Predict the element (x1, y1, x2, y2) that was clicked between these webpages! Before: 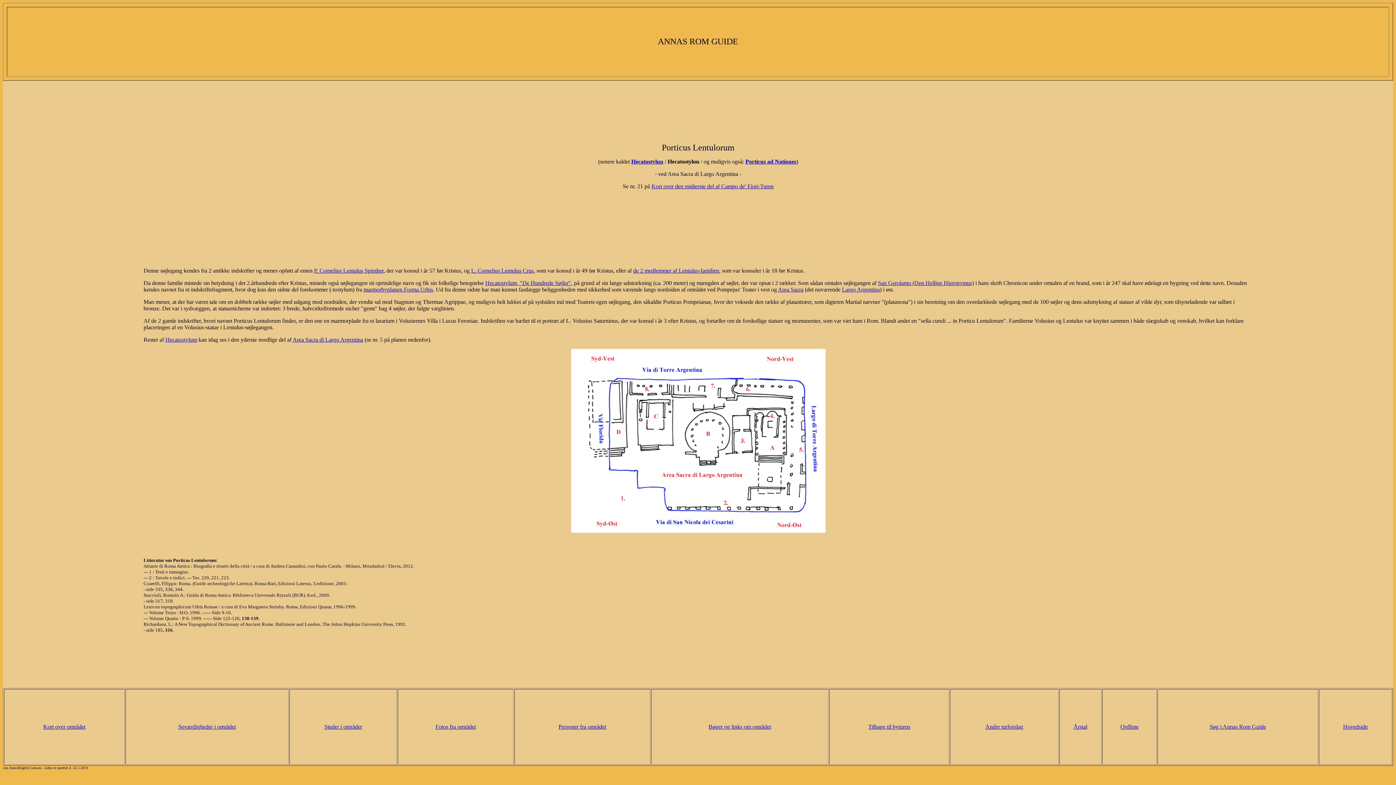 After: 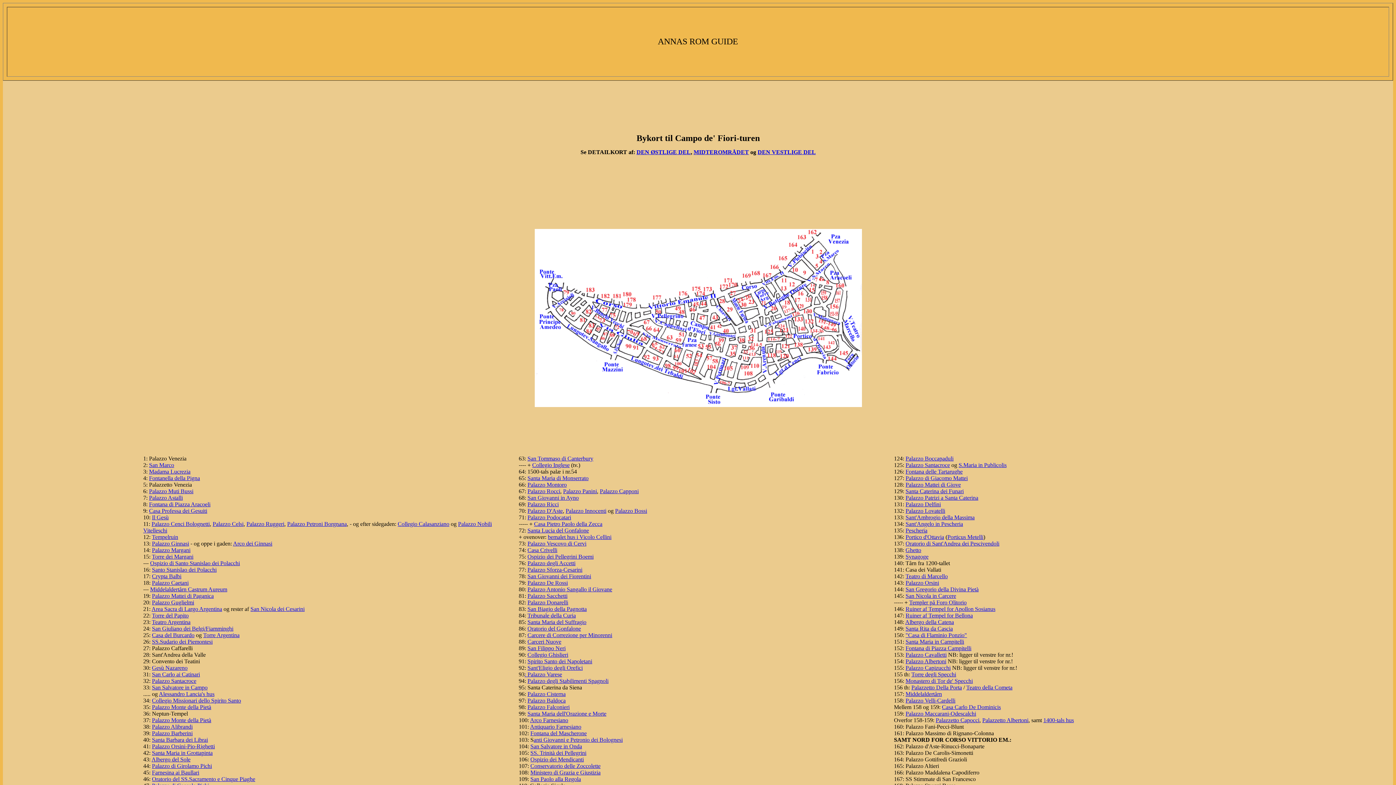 Action: bbox: (43, 724, 85, 730) label: Kort over området